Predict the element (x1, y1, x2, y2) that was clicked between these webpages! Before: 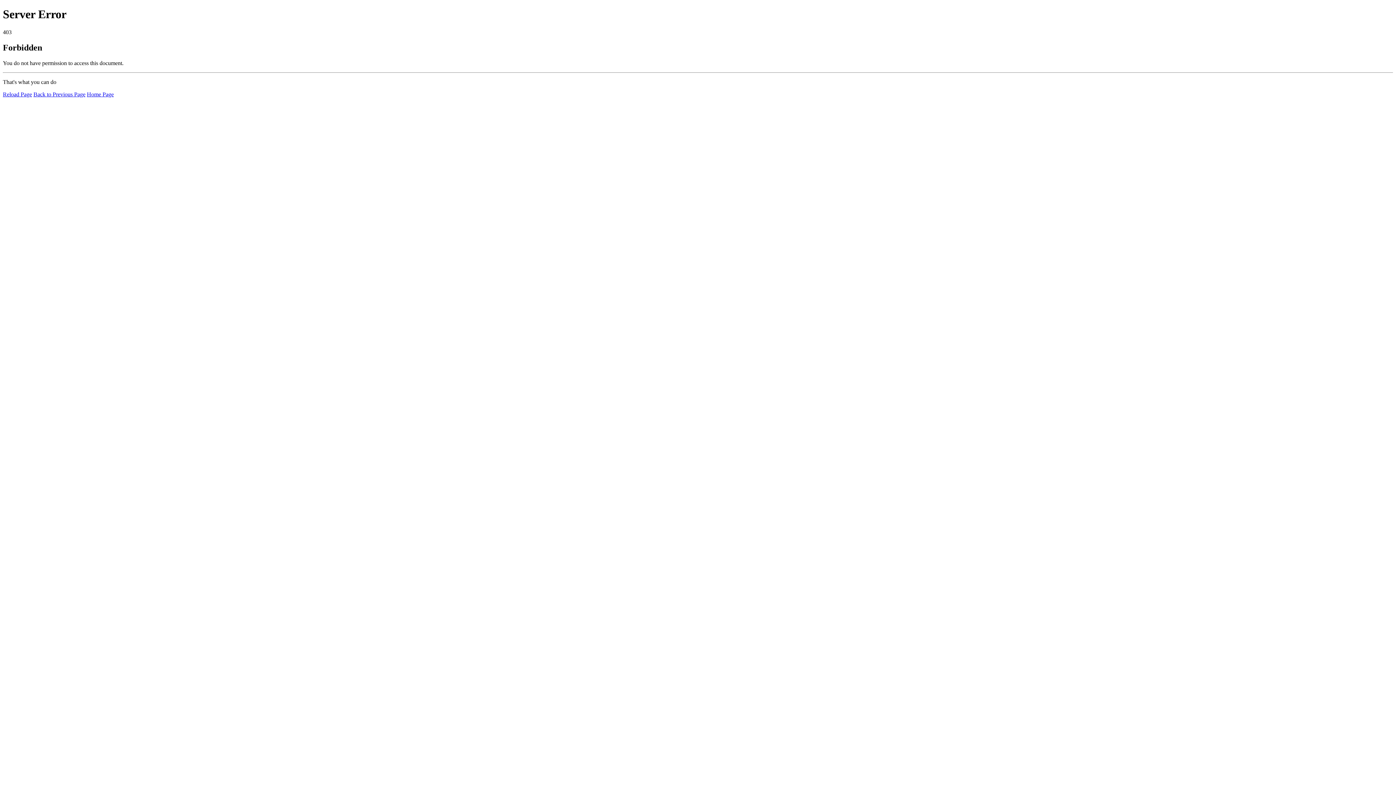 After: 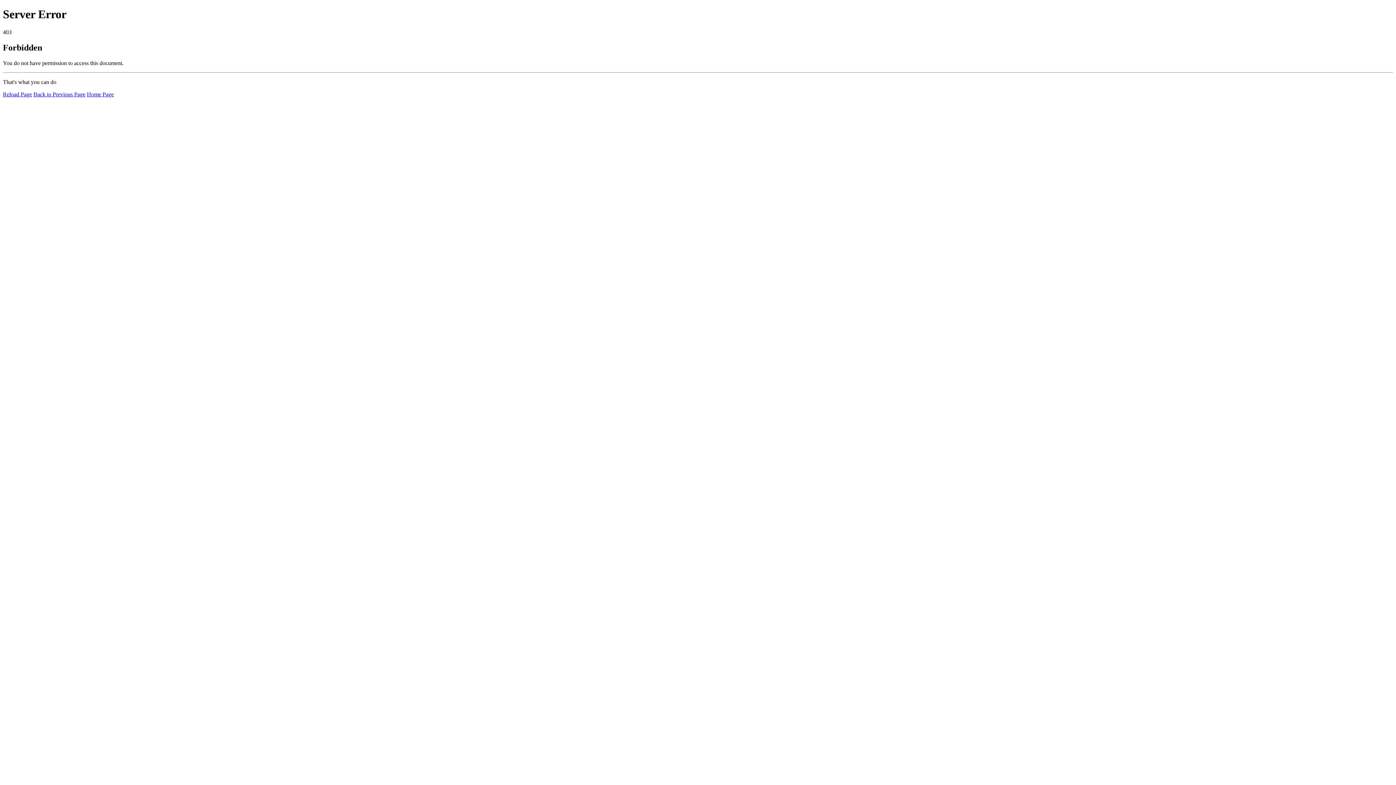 Action: label: Reload Page bbox: (2, 91, 32, 97)